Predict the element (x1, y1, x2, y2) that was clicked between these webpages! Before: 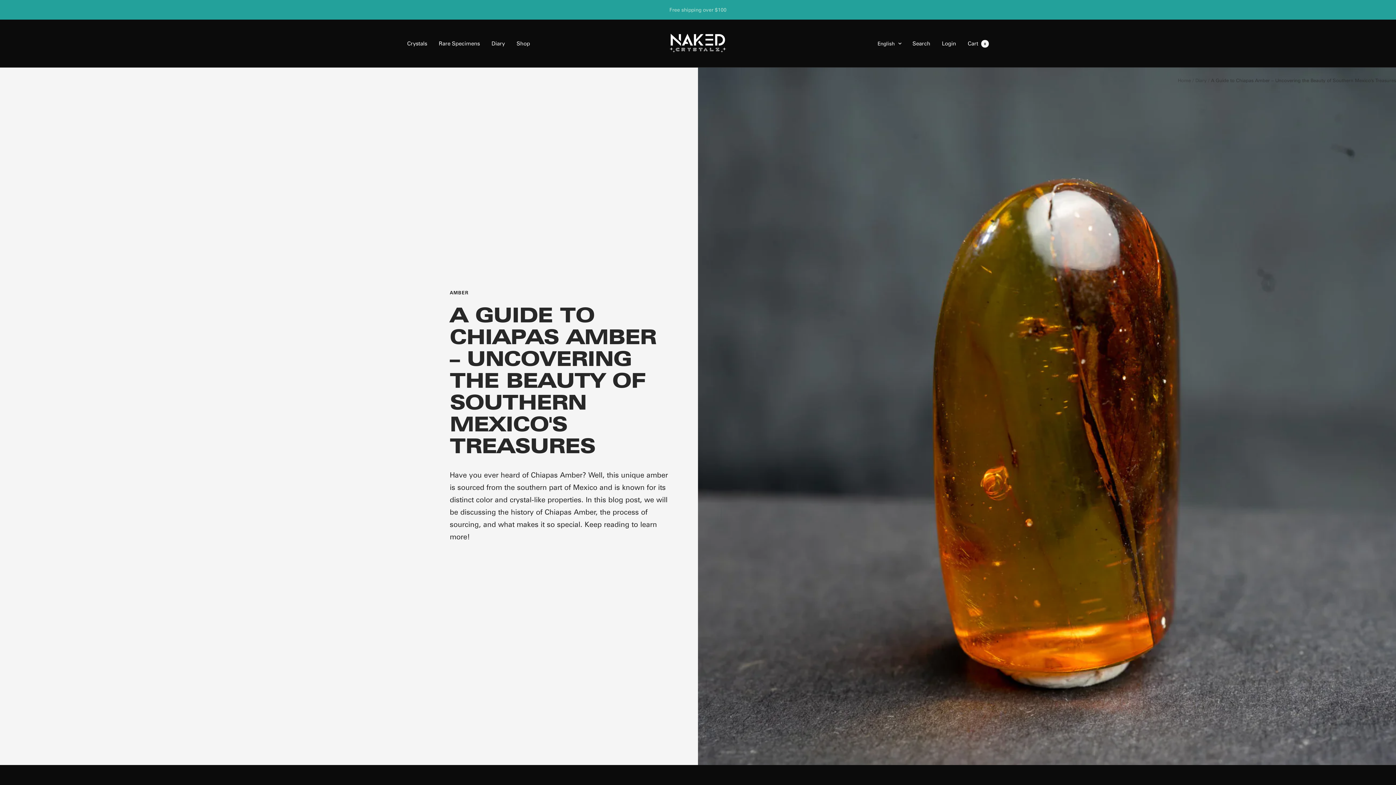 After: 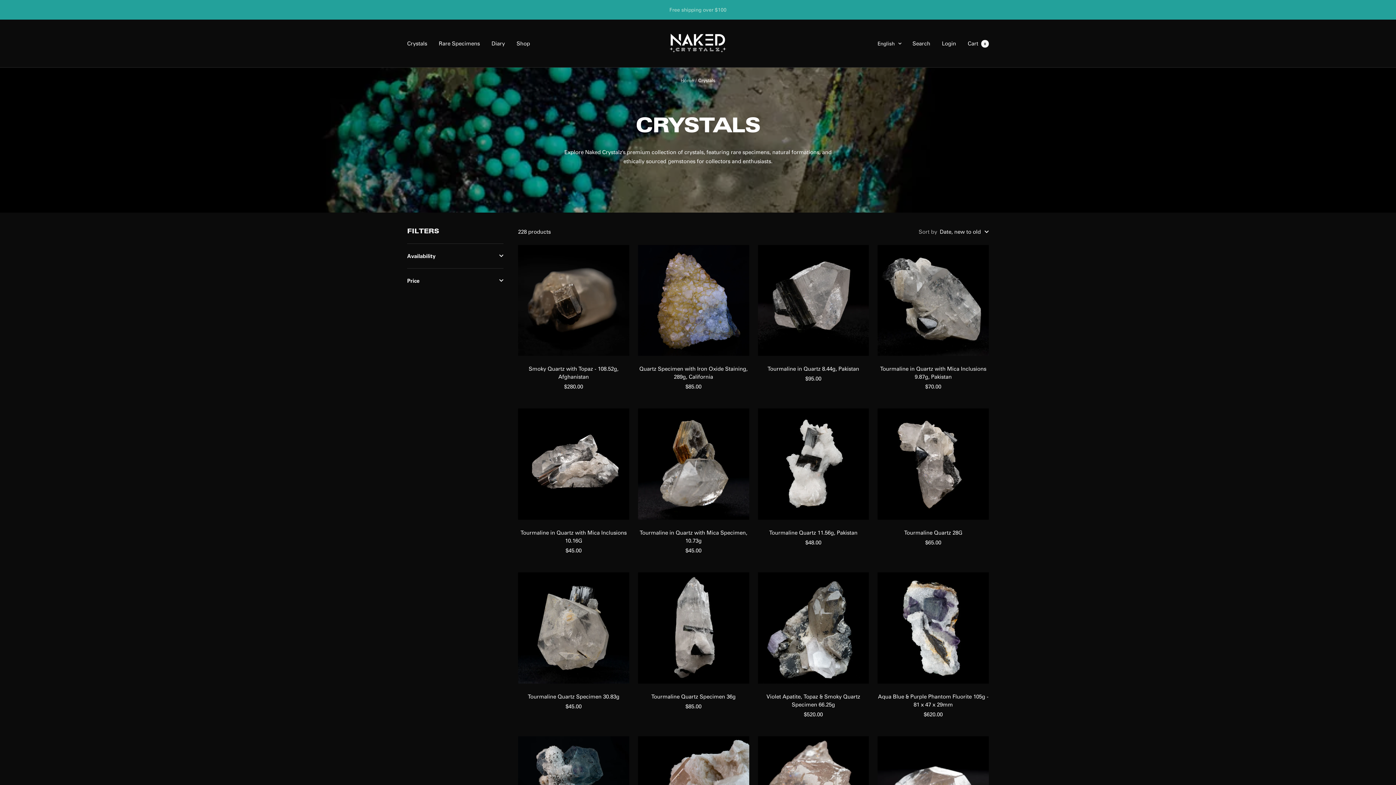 Action: label: Crystals bbox: (407, 38, 427, 47)